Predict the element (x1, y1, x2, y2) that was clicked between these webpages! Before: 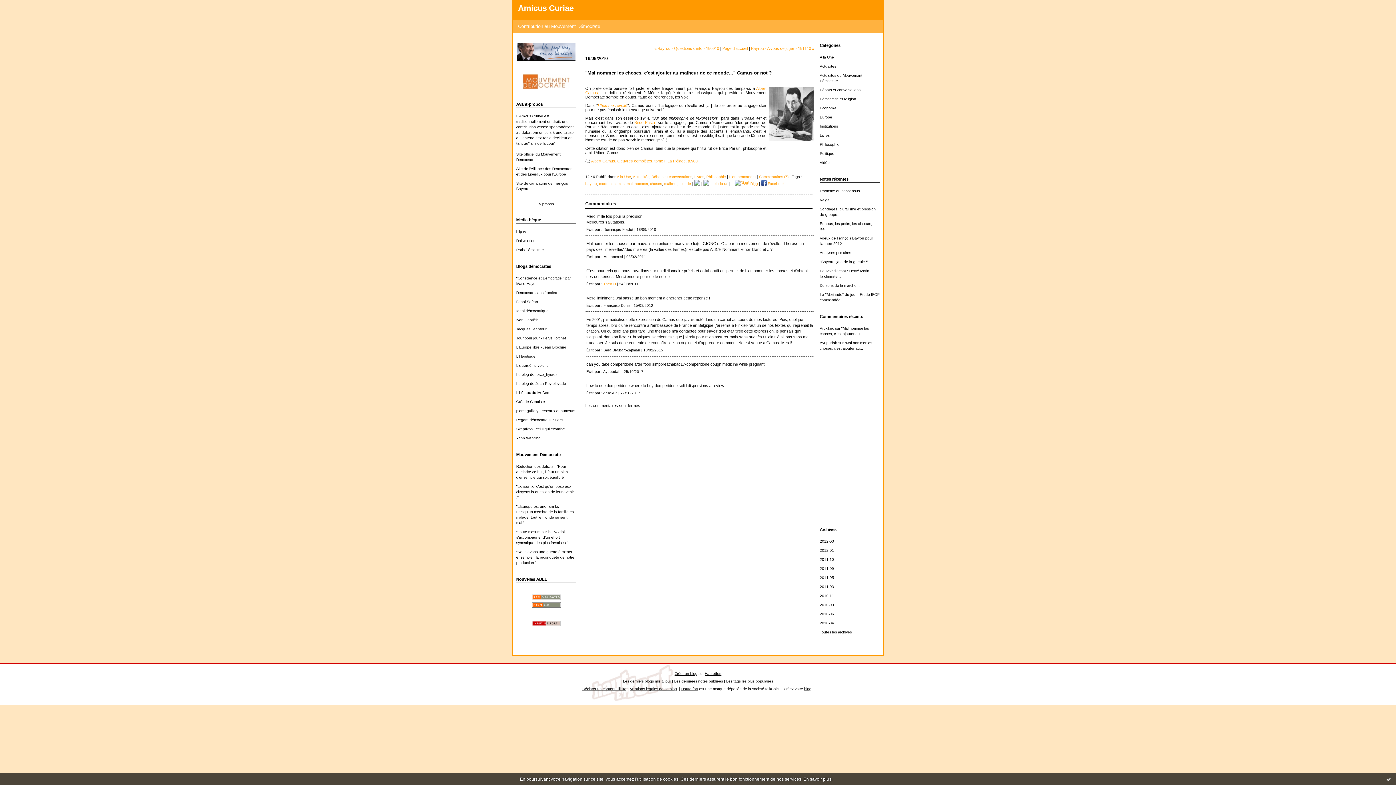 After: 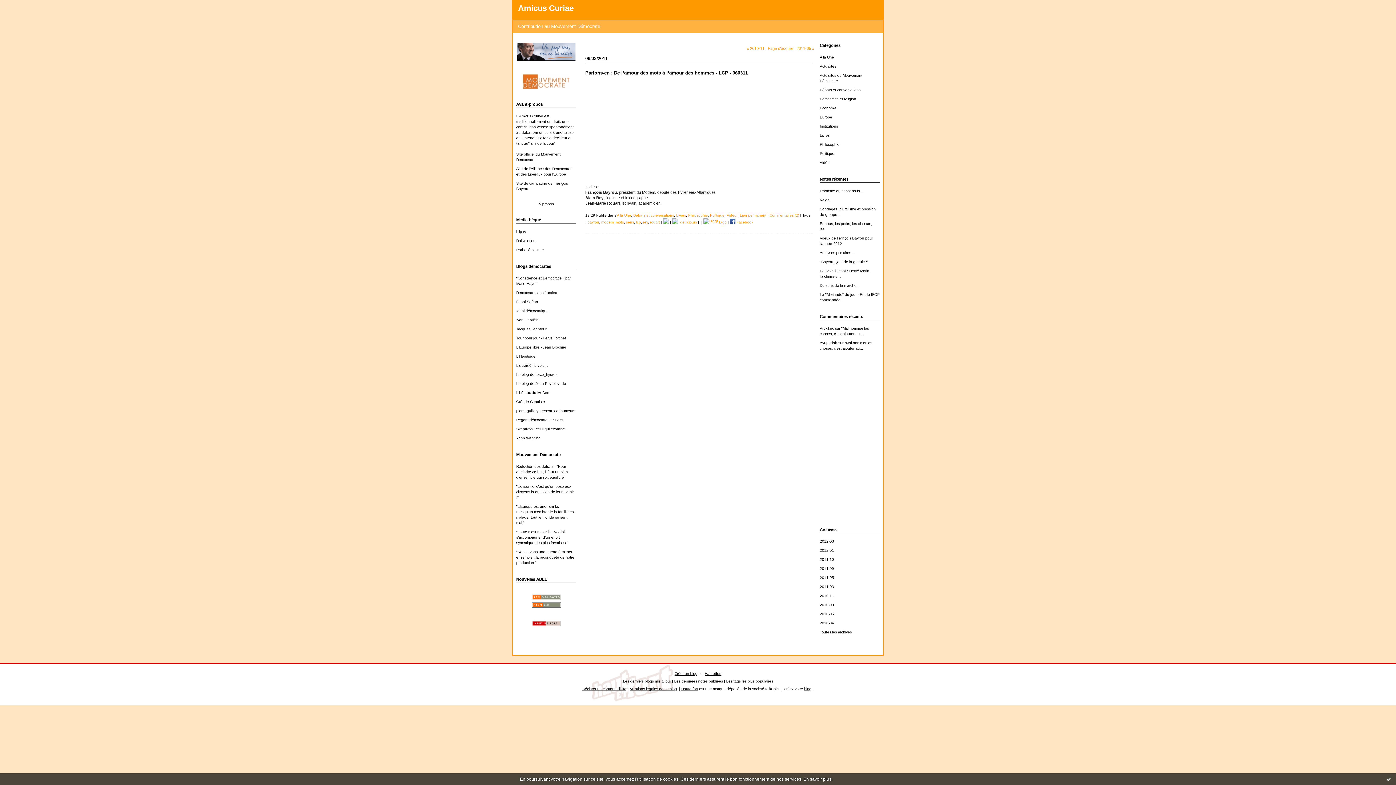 Action: bbox: (820, 585, 834, 589) label: 2011-03